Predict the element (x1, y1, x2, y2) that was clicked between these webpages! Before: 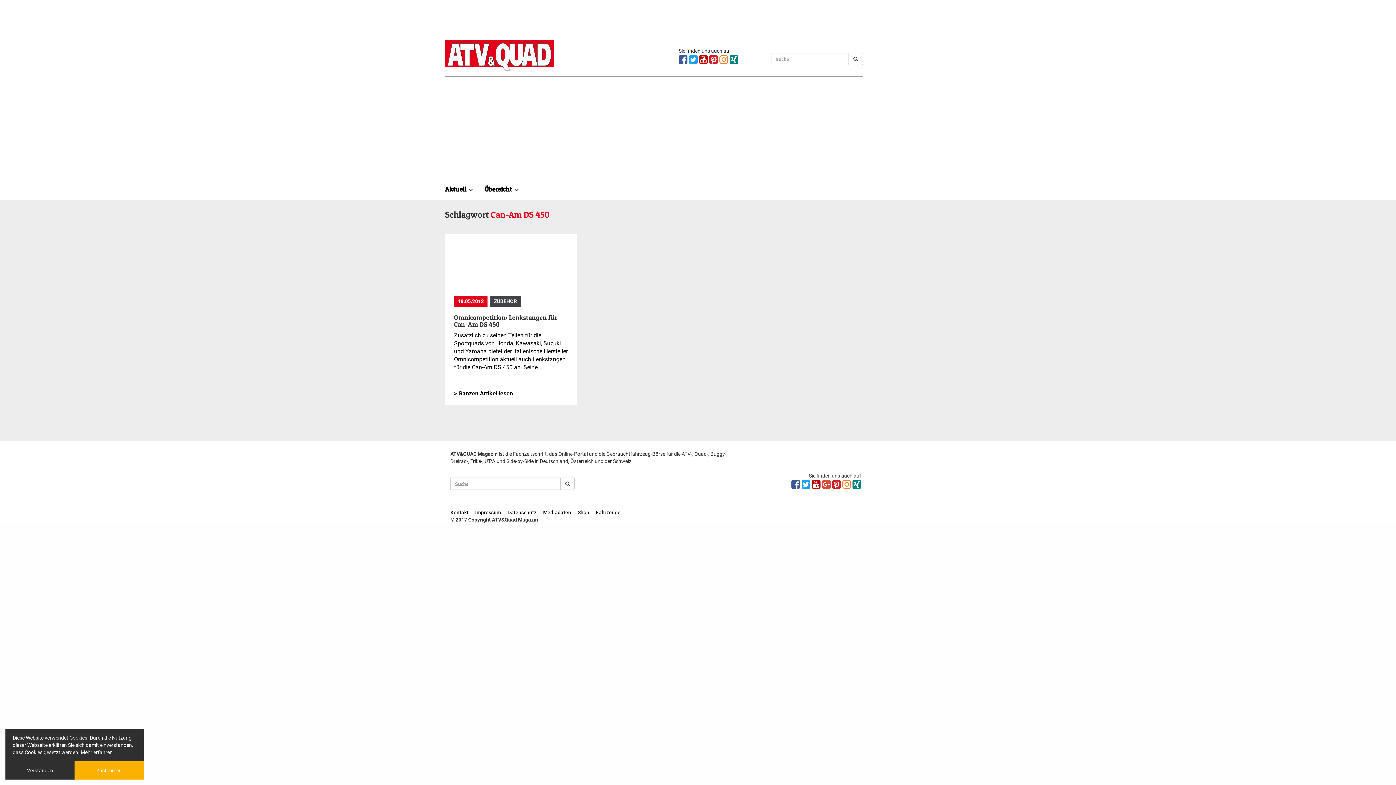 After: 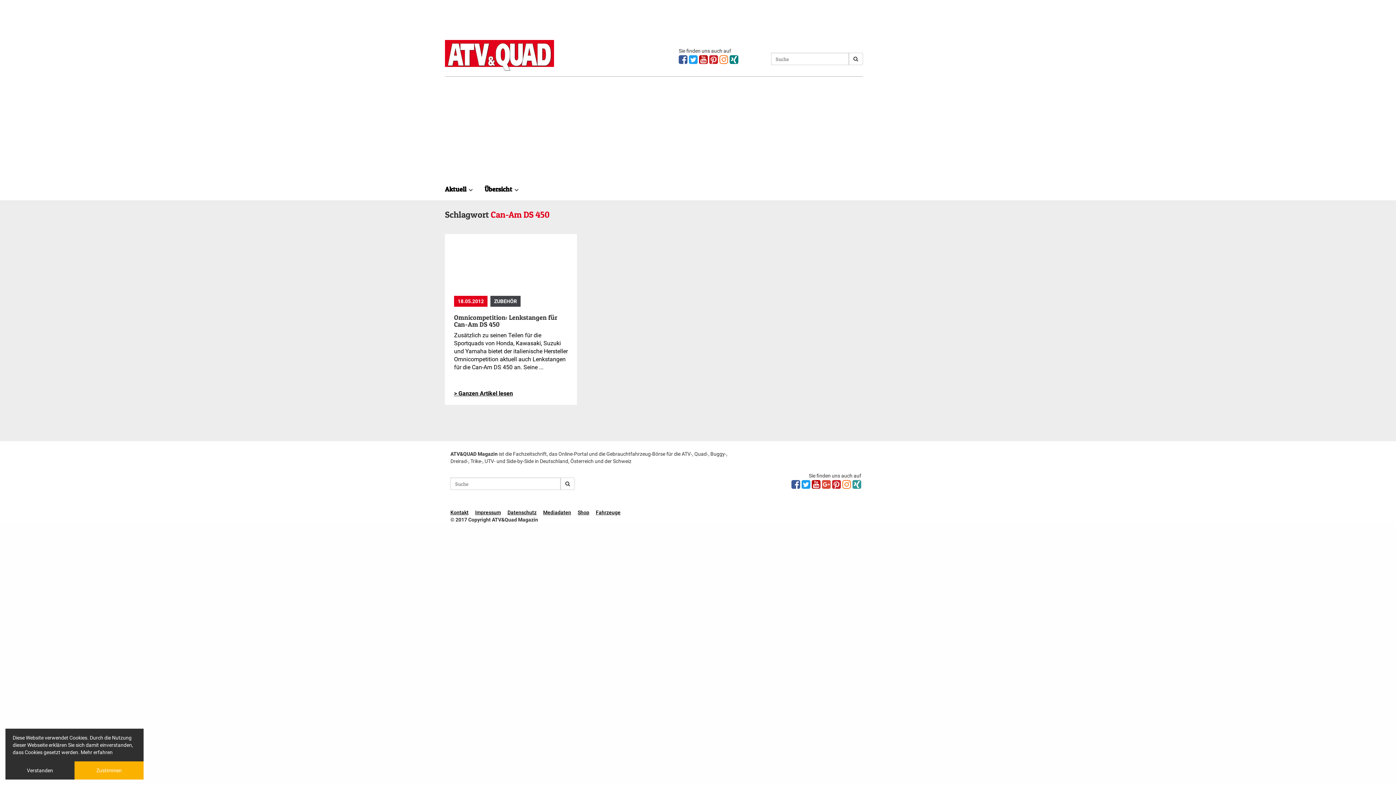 Action: bbox: (852, 483, 861, 489)